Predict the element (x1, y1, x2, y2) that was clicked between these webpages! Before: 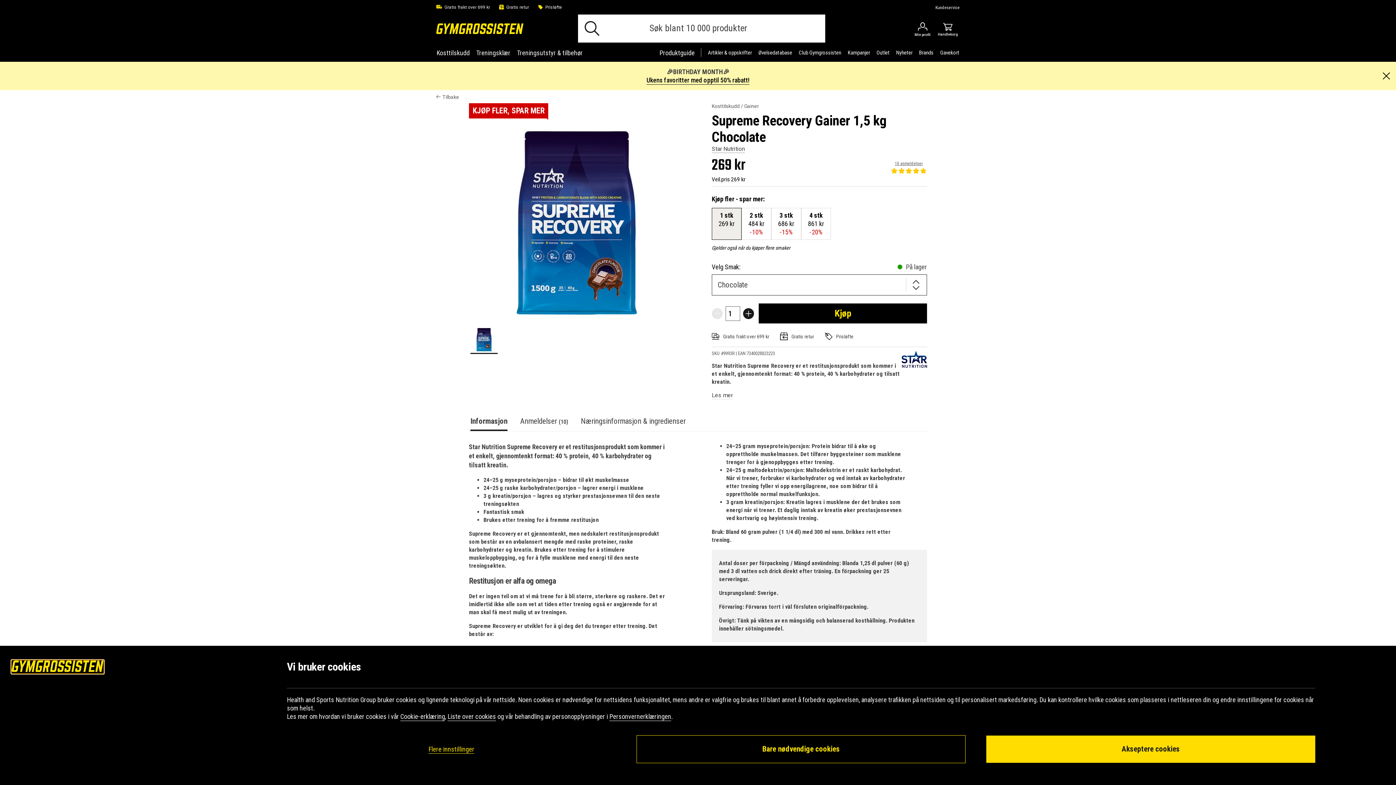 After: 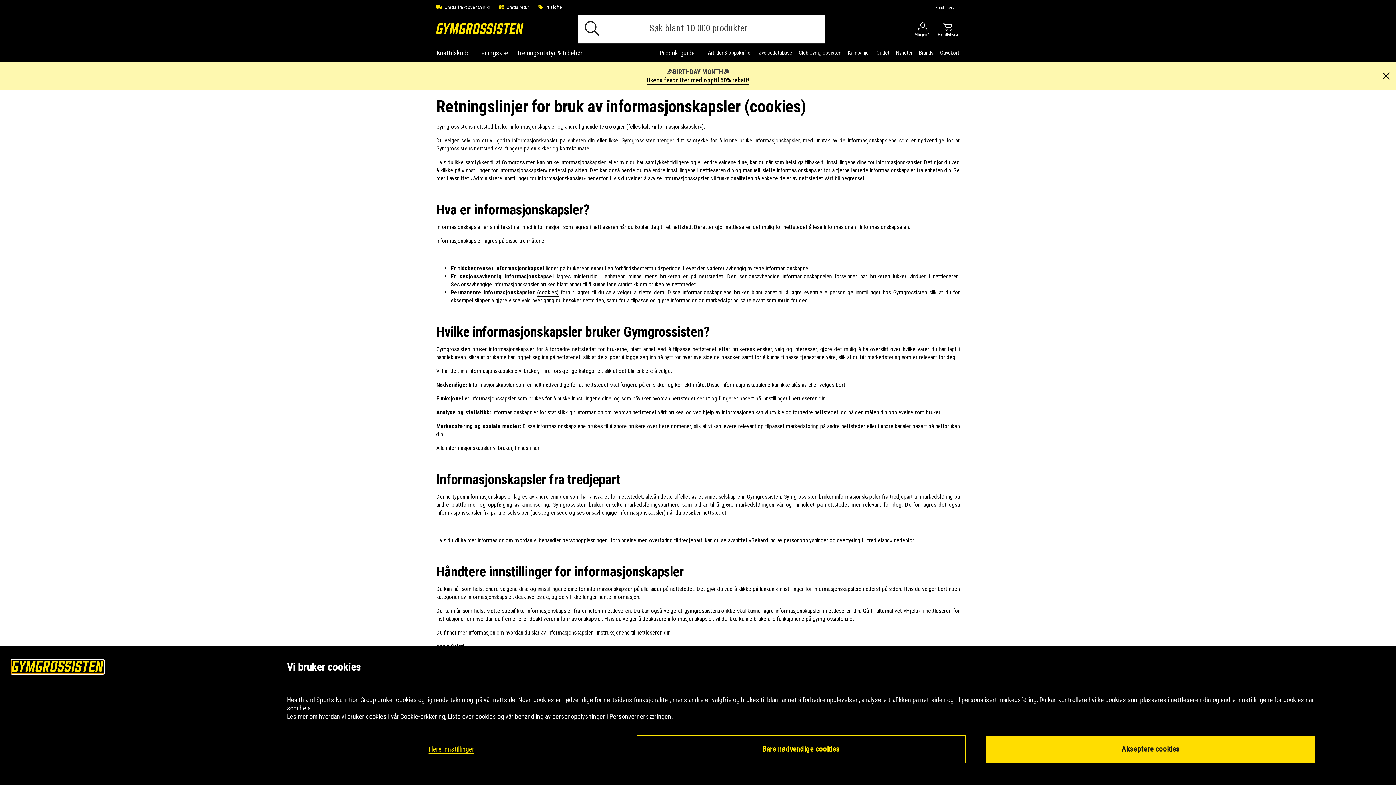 Action: label: Cookie-erklæring bbox: (400, 713, 445, 720)